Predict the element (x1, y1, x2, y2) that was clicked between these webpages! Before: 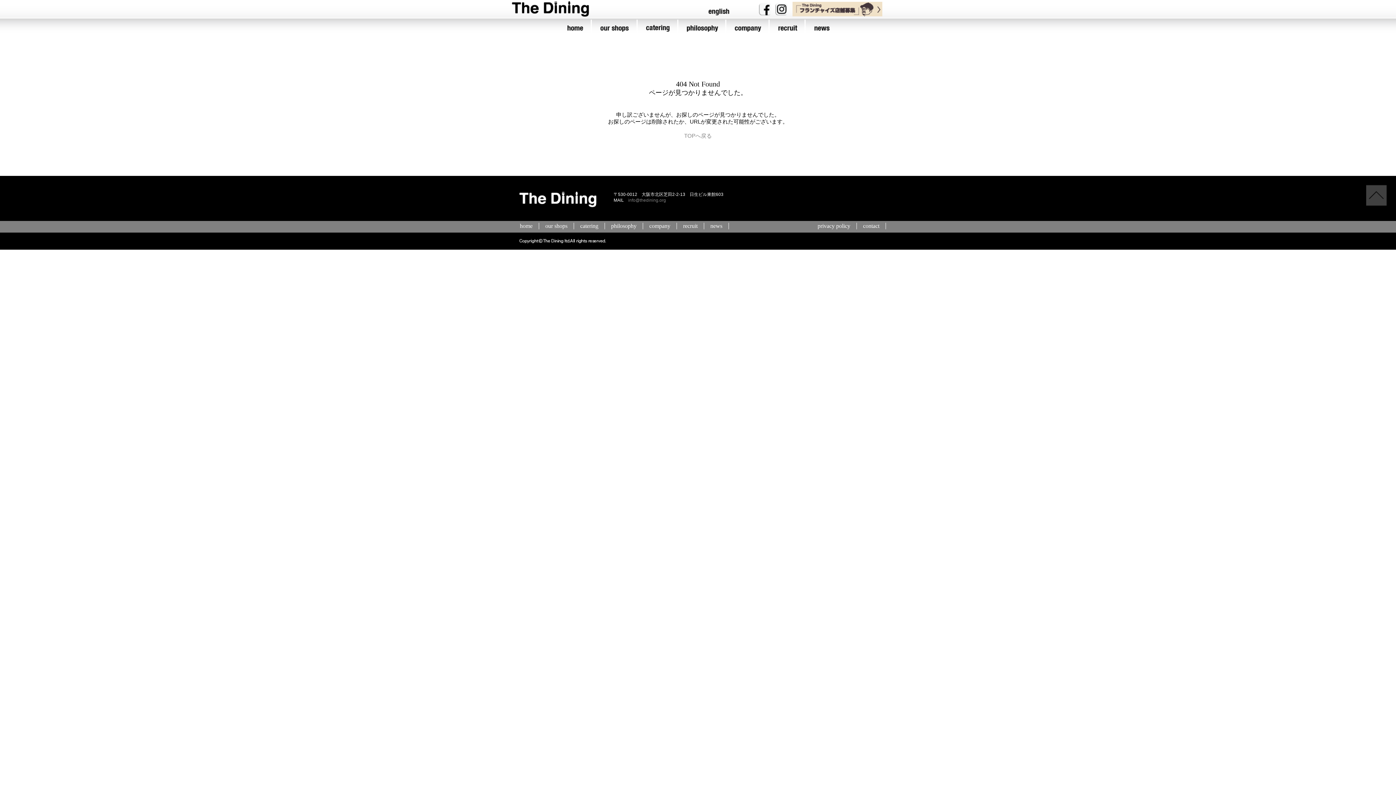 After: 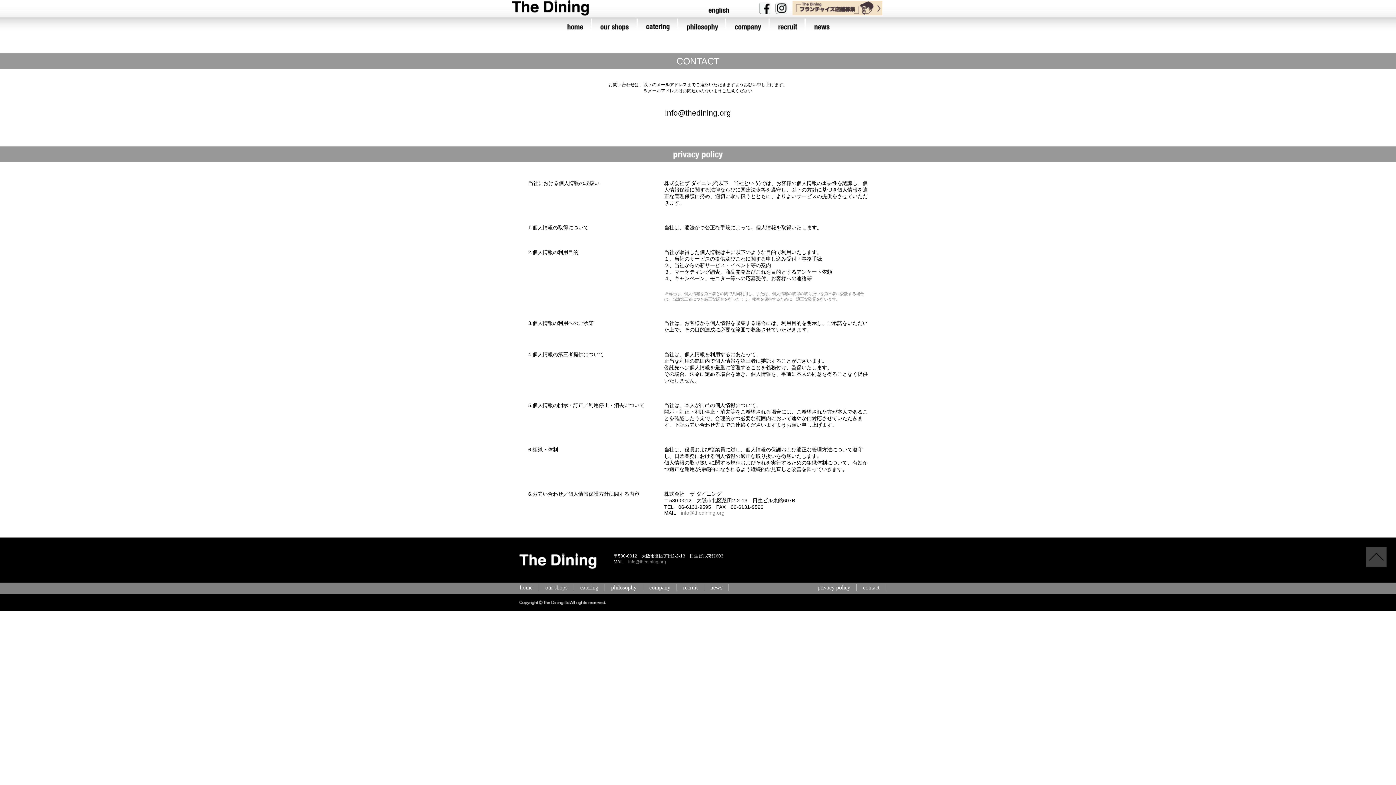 Action: bbox: (811, 222, 857, 229) label: privacy policy